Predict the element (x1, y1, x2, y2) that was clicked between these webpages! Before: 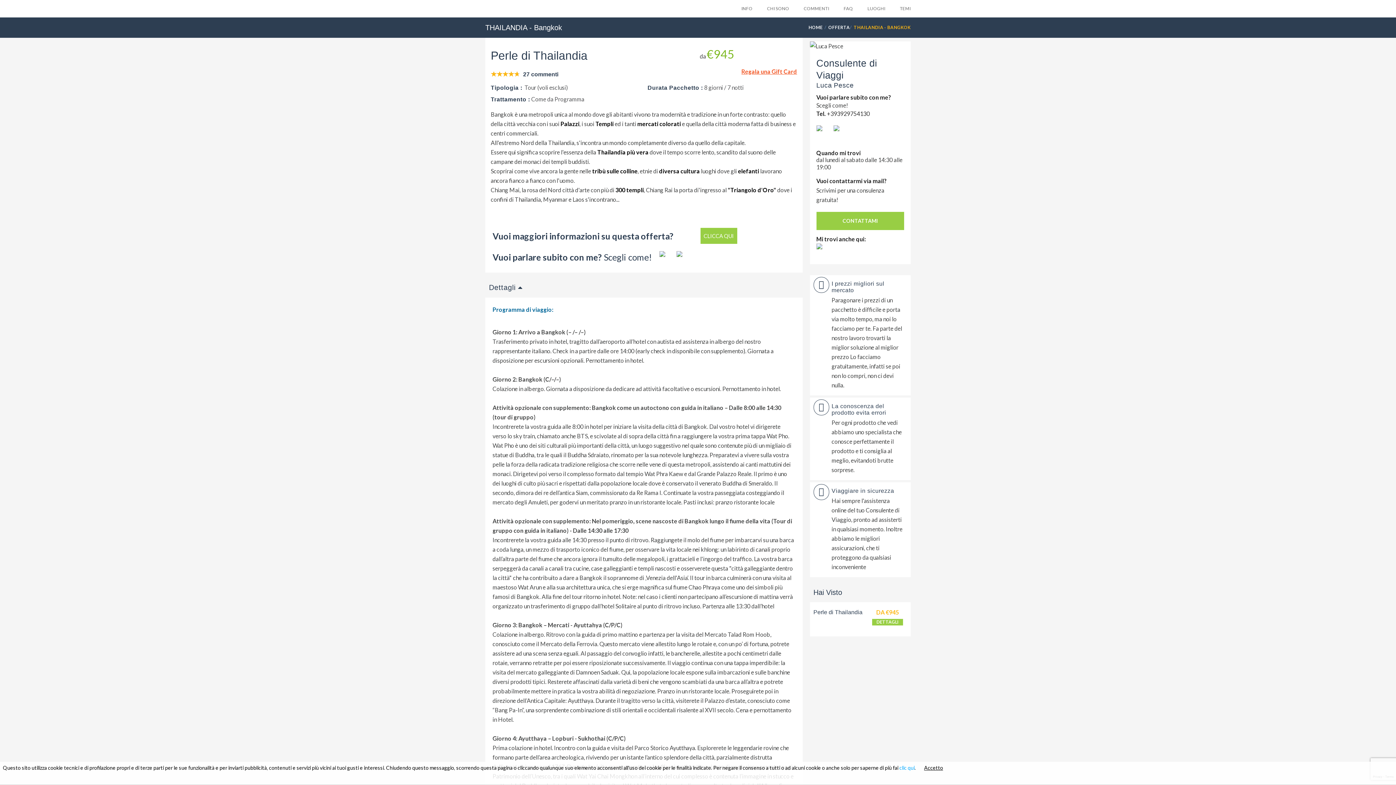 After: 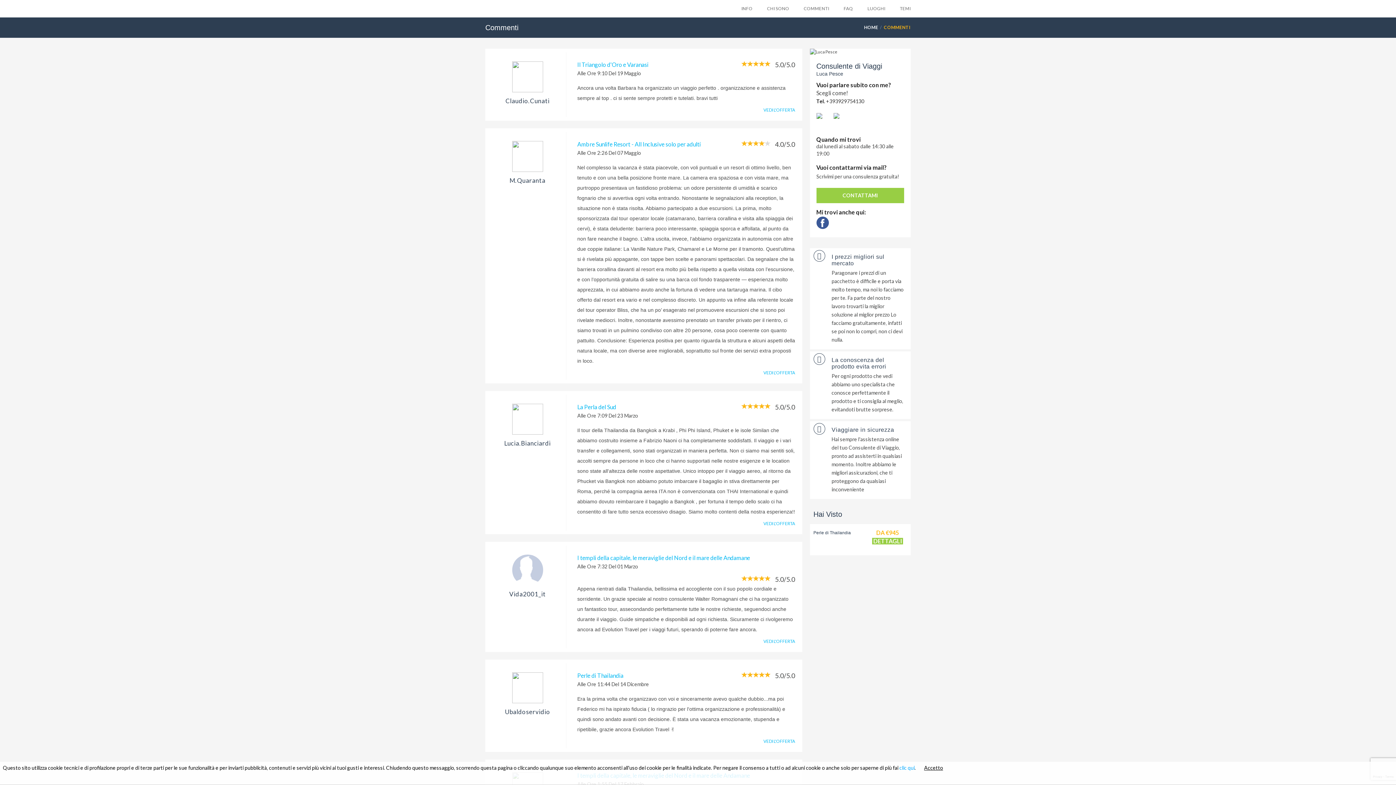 Action: label: COMMENTI bbox: (803, 0, 829, 17)